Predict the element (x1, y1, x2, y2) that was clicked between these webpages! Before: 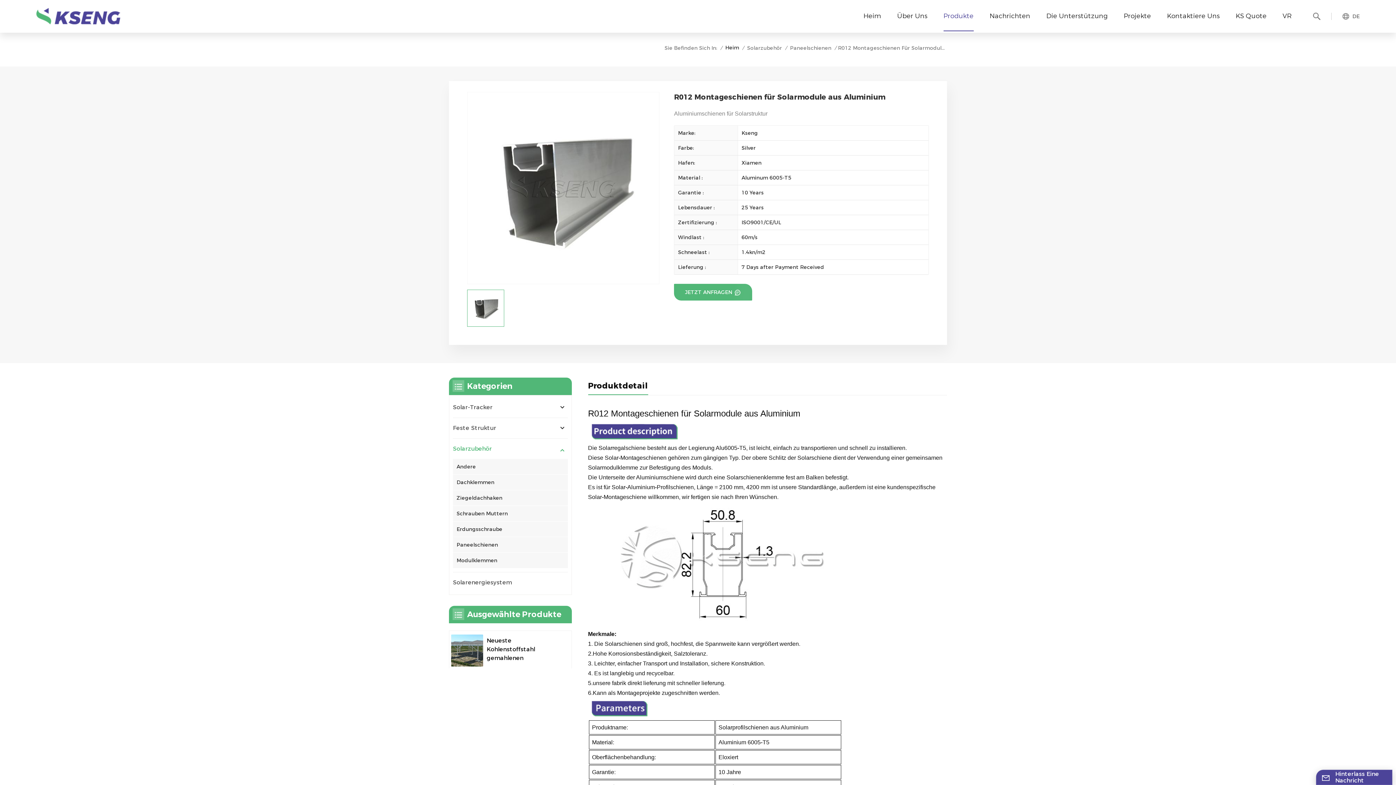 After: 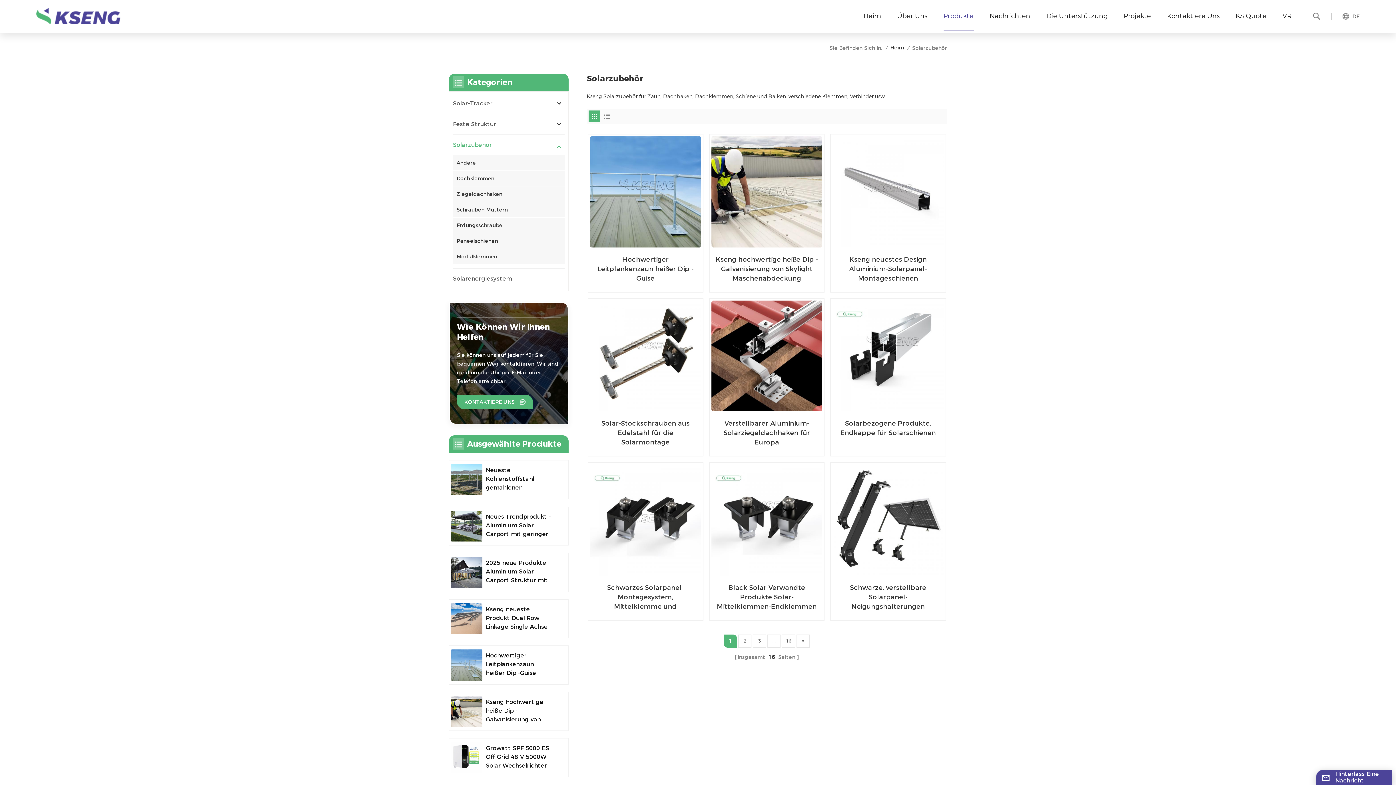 Action: bbox: (747, 43, 782, 51) label: Solarzubehör